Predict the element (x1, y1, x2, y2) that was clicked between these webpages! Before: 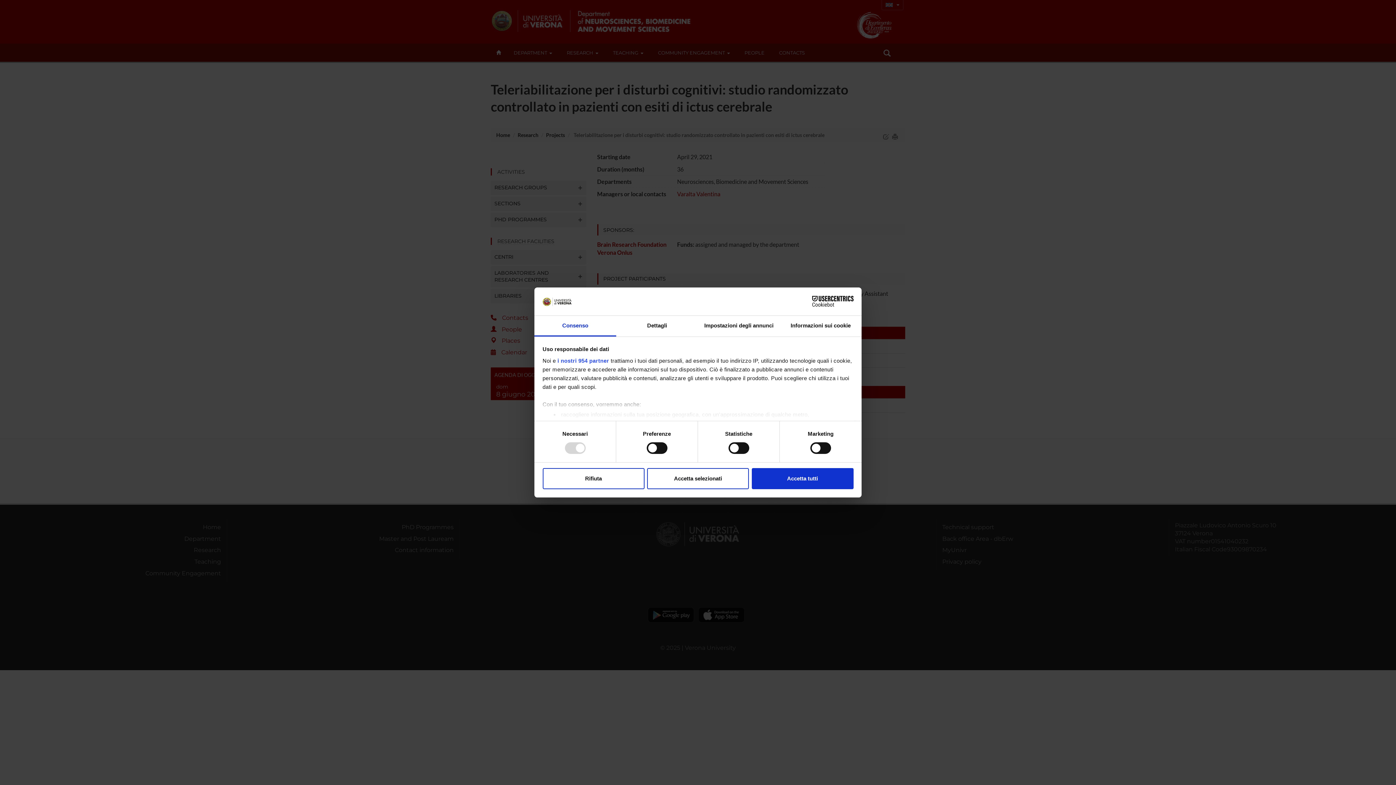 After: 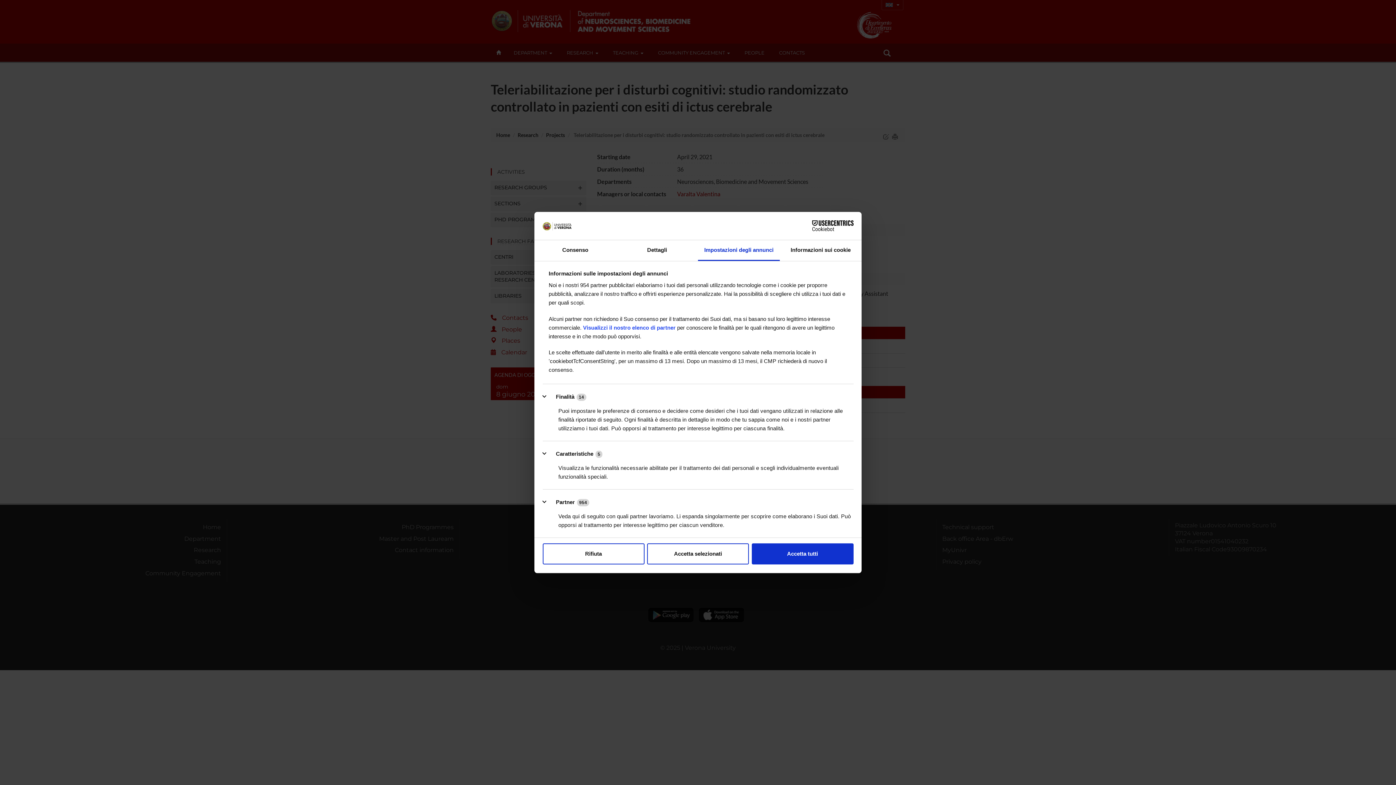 Action: bbox: (698, 315, 780, 336) label: Impostazioni degli annunci